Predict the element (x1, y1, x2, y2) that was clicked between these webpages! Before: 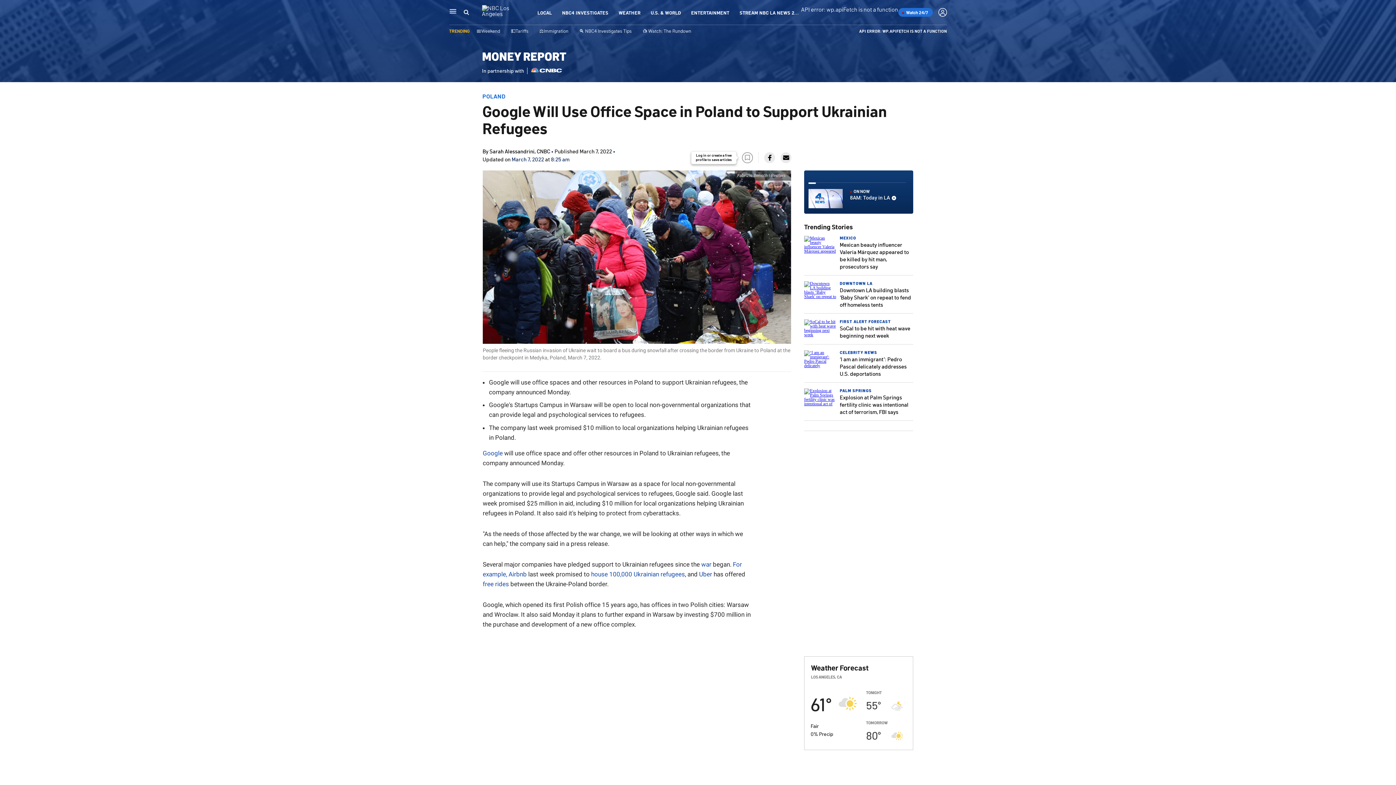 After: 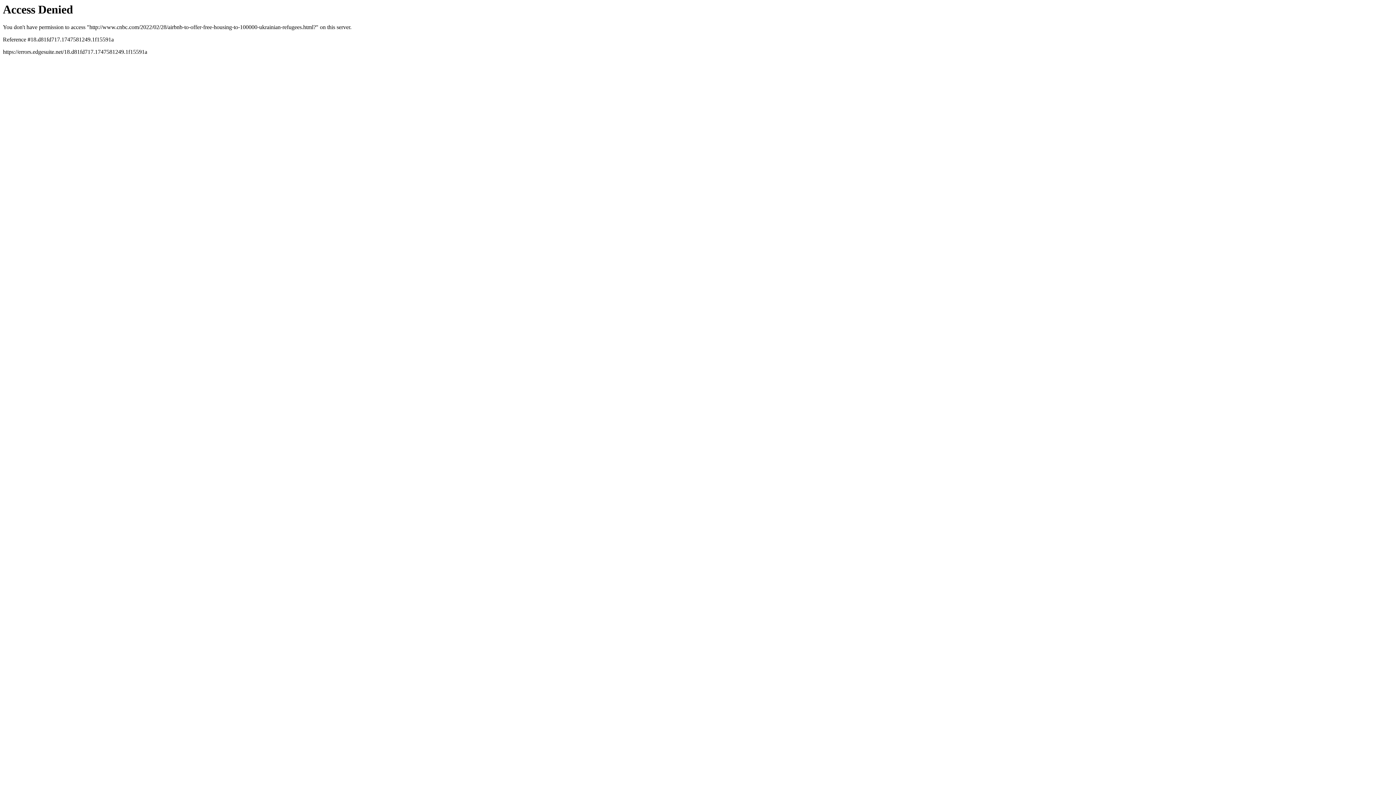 Action: bbox: (591, 570, 685, 578) label: house 100,000 Ukrainian refugees